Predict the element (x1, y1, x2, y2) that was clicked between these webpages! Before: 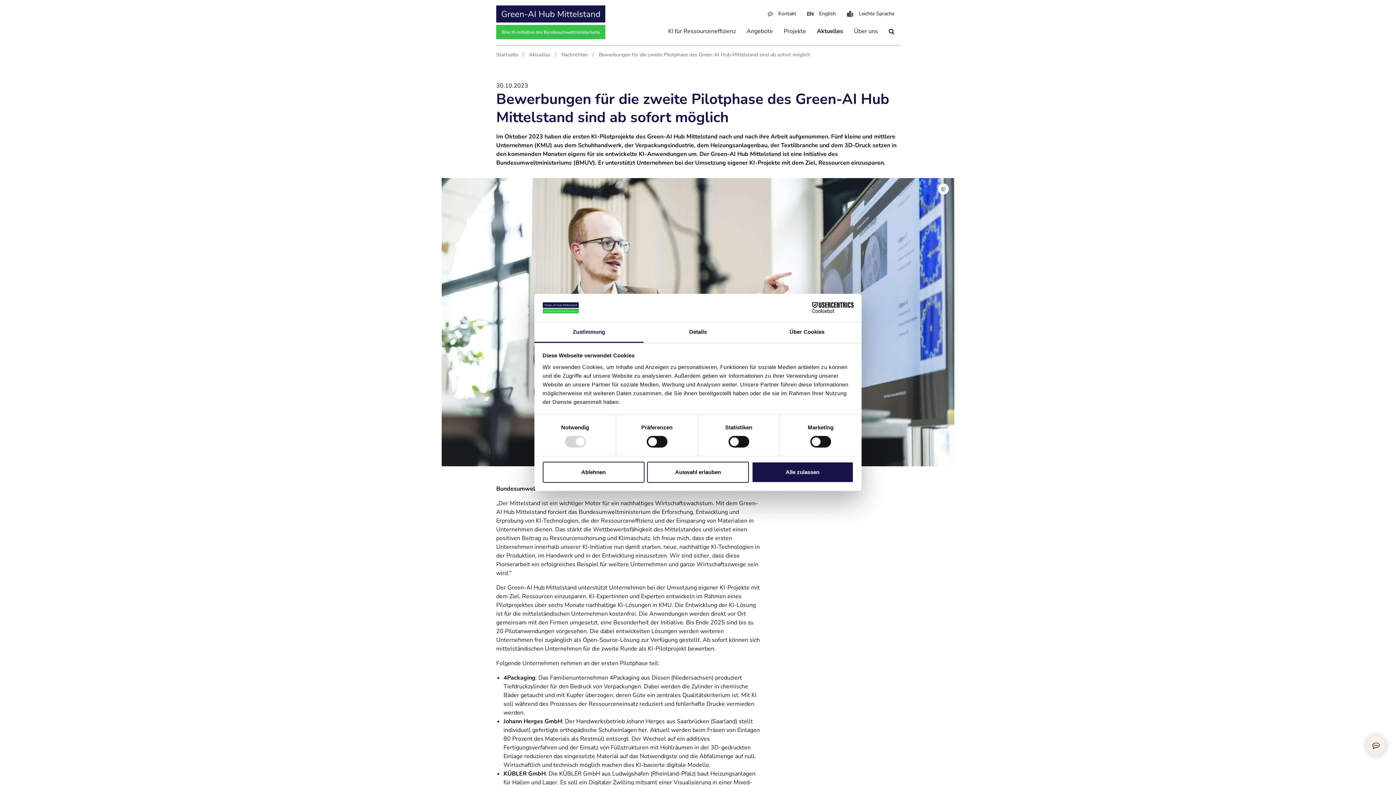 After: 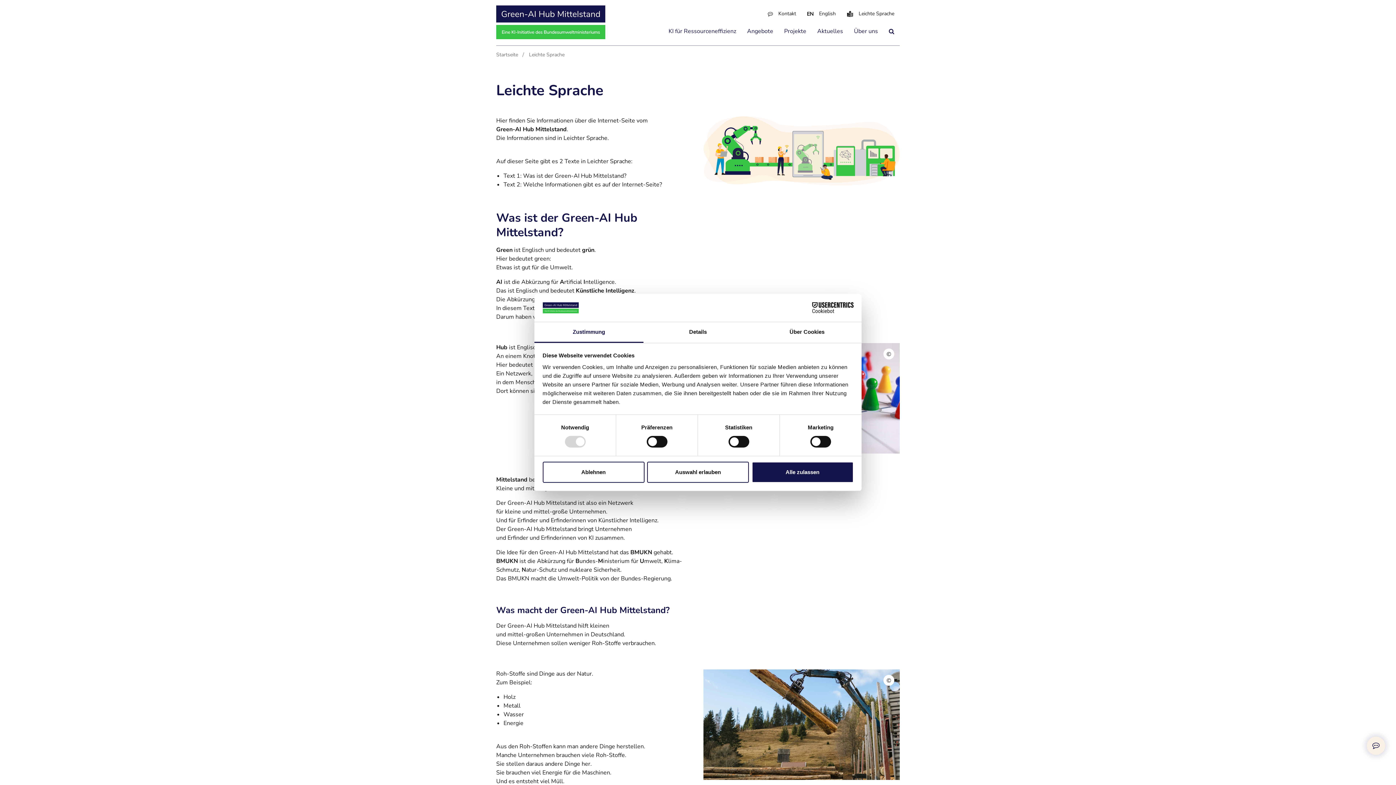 Action: label: Leichte Sprache bbox: (841, 4, 900, 22)